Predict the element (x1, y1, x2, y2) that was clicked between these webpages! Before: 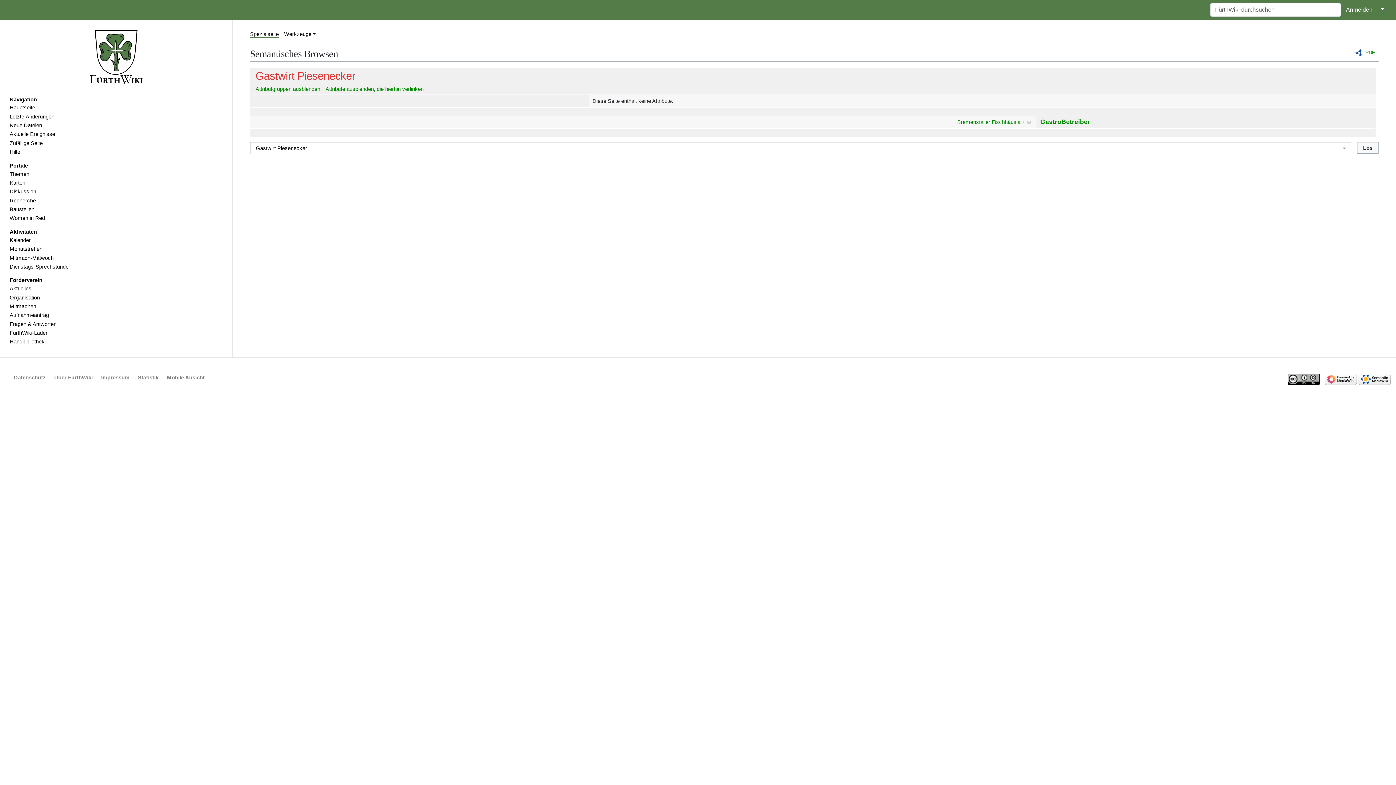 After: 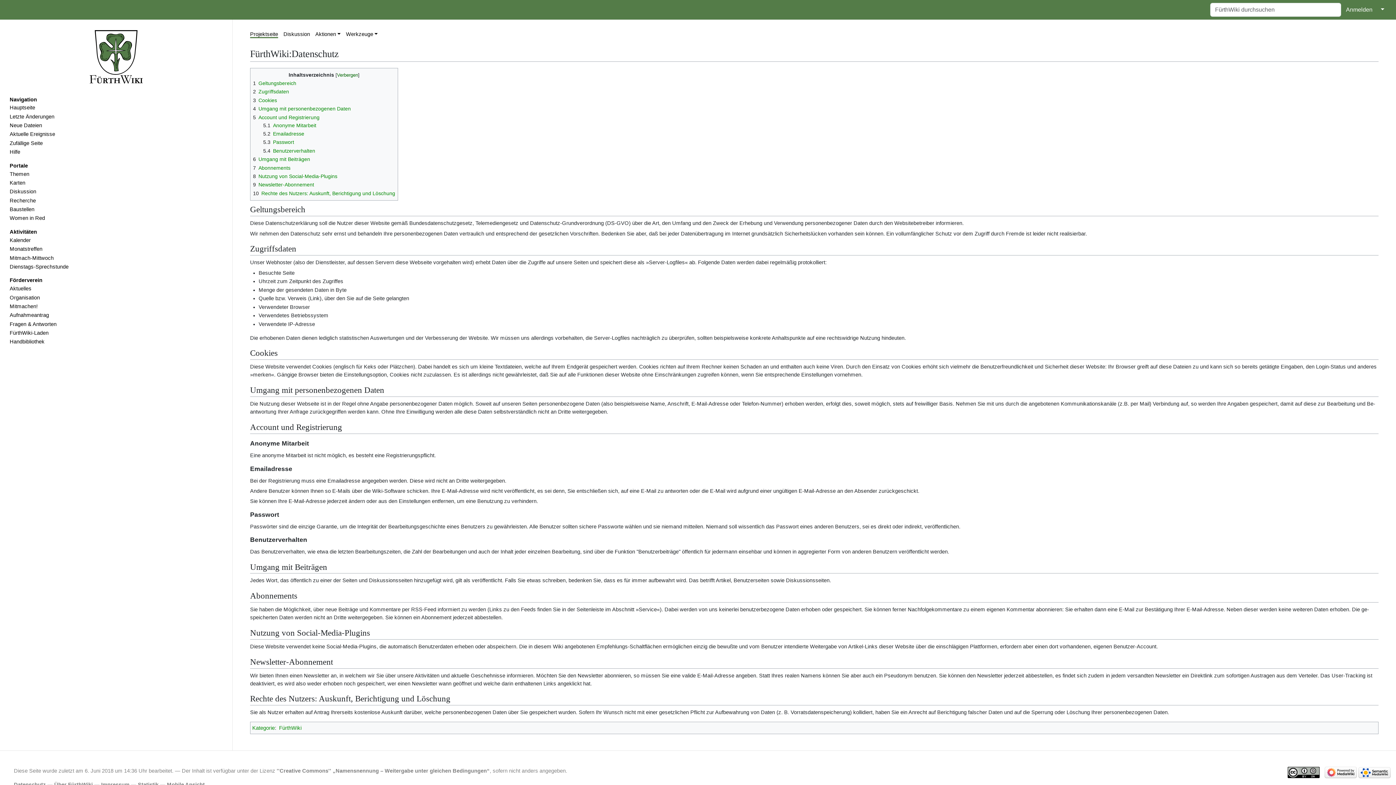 Action: label: Datenschutz bbox: (13, 375, 45, 380)